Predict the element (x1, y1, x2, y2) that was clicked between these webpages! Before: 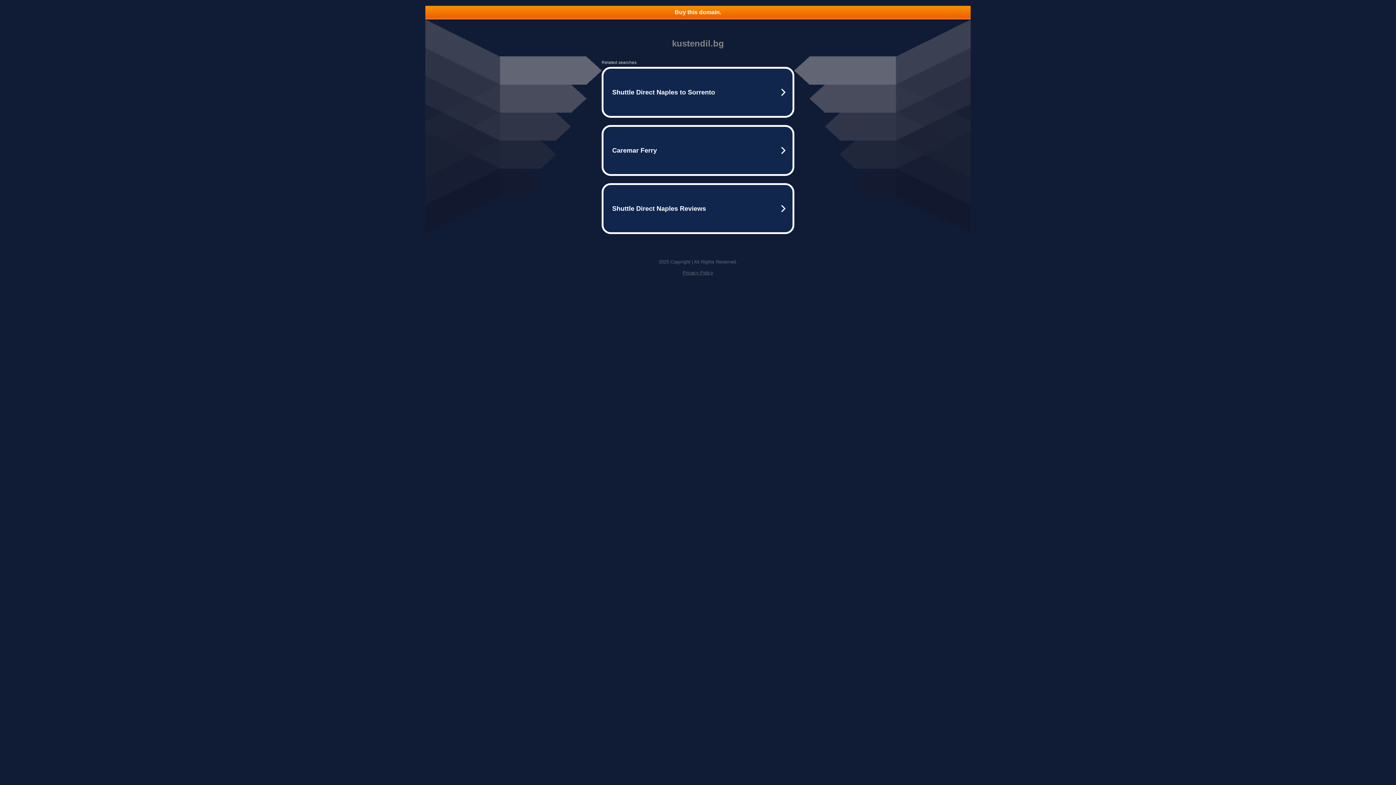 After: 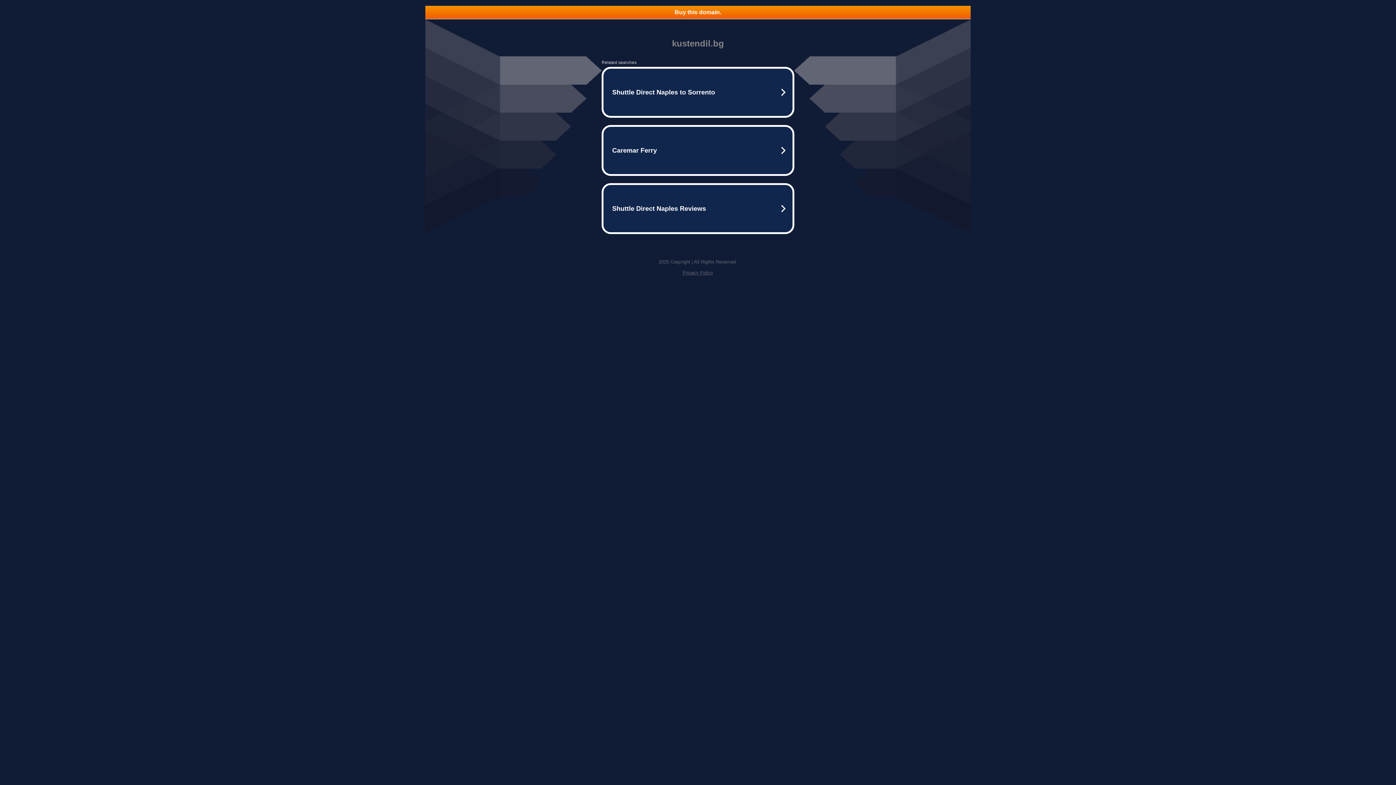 Action: label: Buy this domain. bbox: (425, 5, 970, 18)